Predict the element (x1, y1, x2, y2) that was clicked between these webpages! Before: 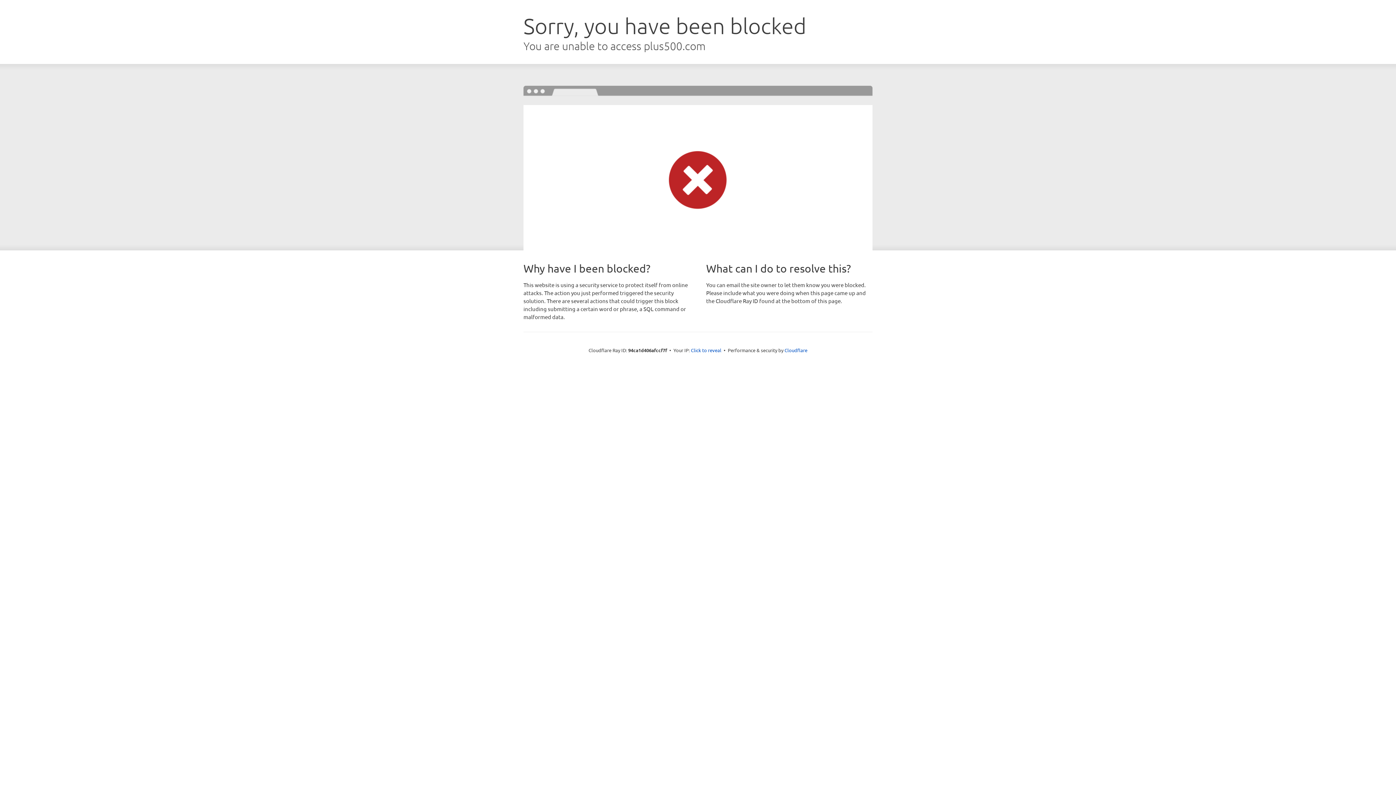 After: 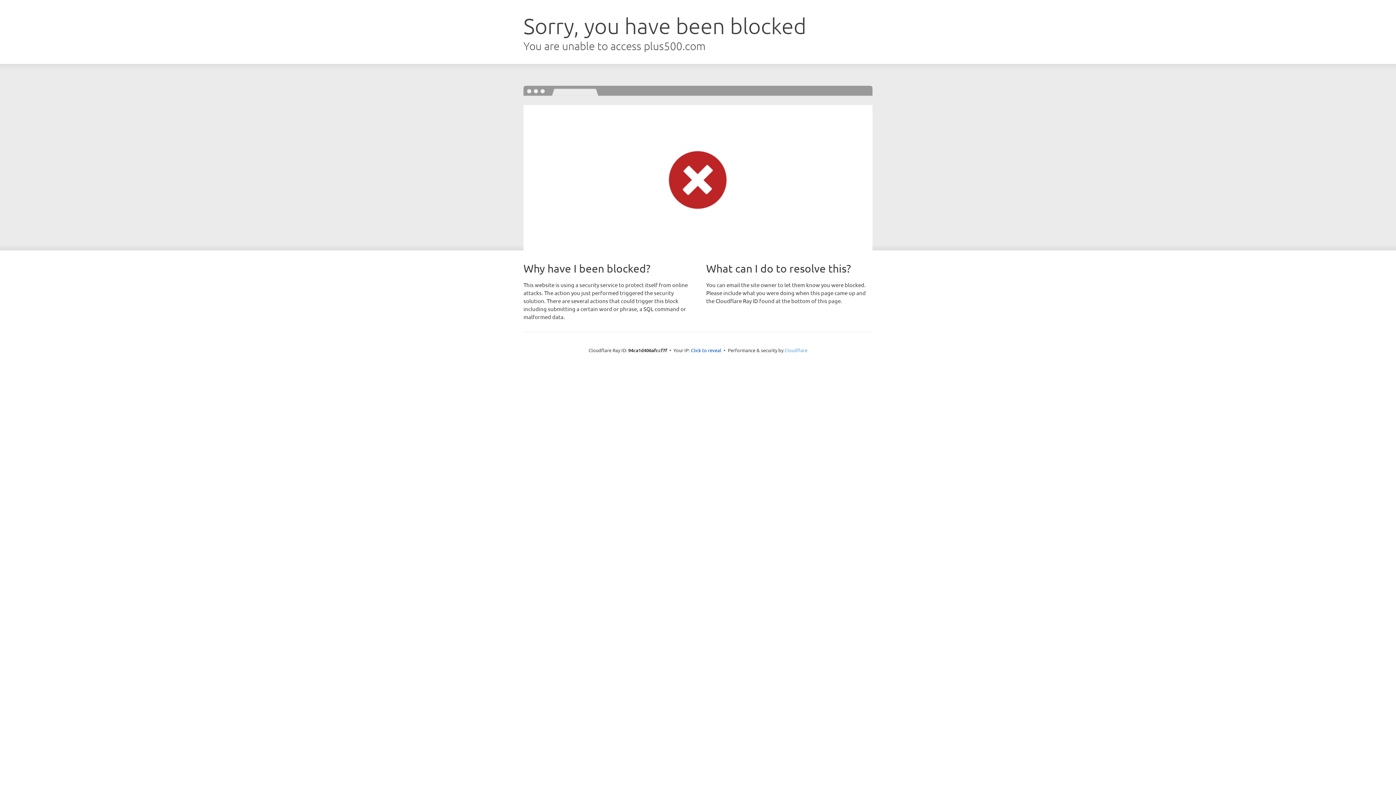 Action: bbox: (784, 347, 807, 353) label: Cloudflare